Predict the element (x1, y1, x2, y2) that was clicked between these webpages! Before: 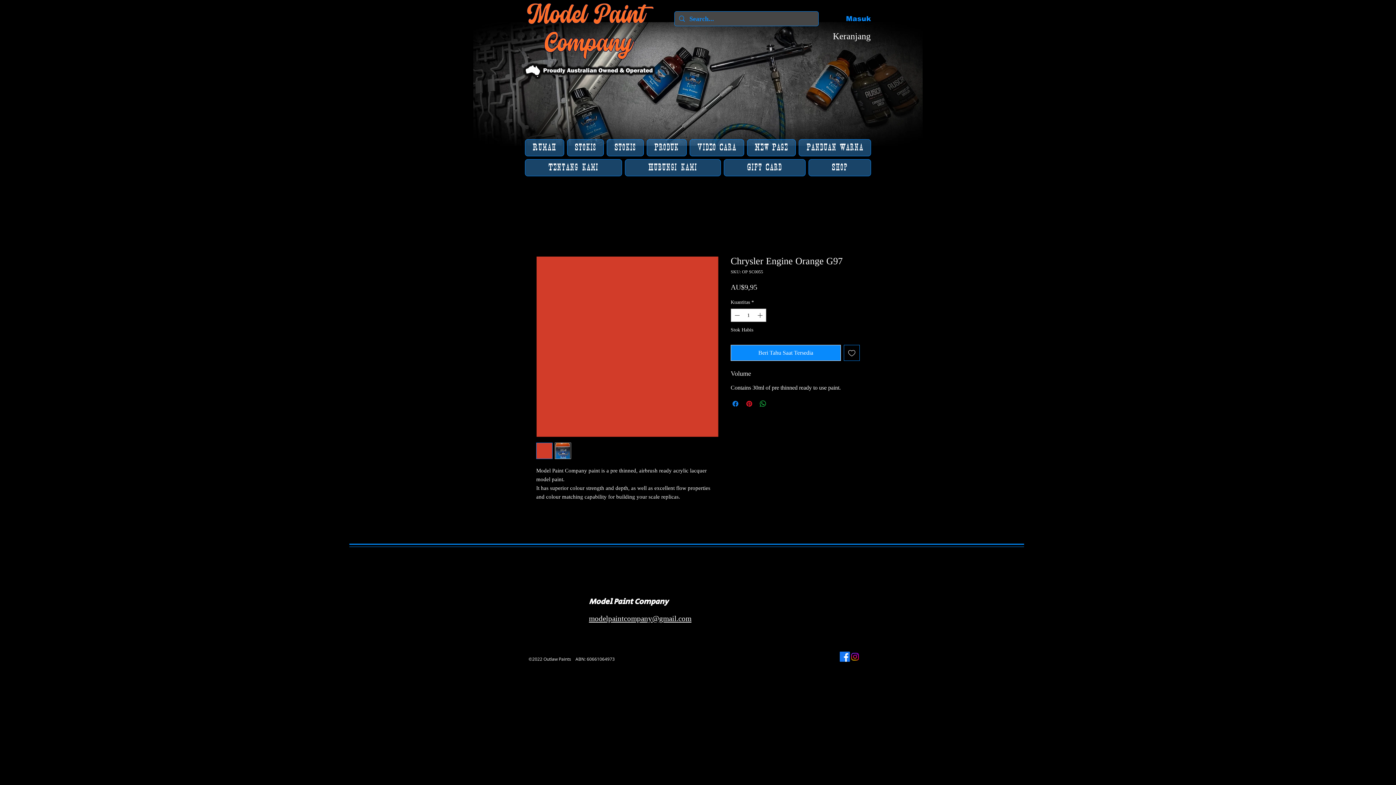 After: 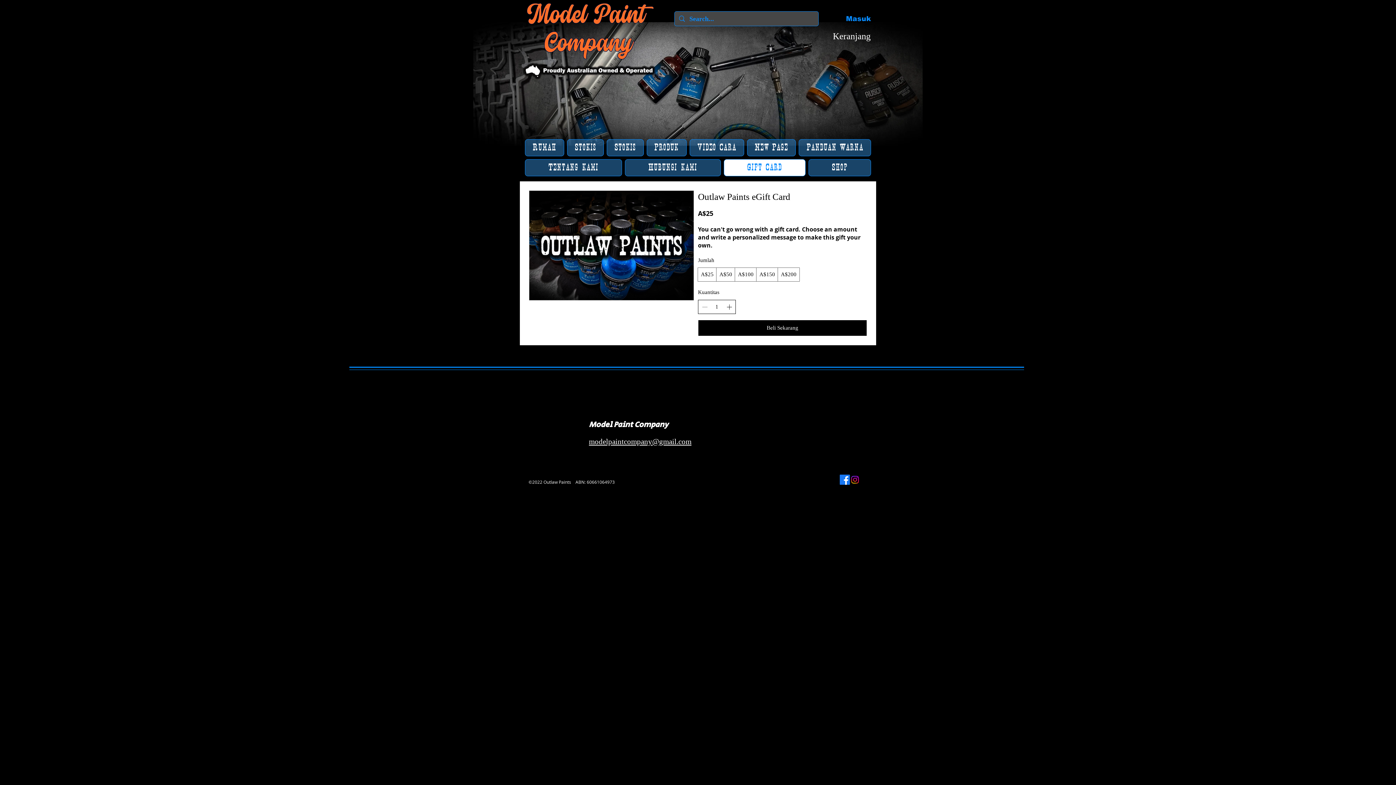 Action: bbox: (723, 159, 805, 176) label: Gift Card